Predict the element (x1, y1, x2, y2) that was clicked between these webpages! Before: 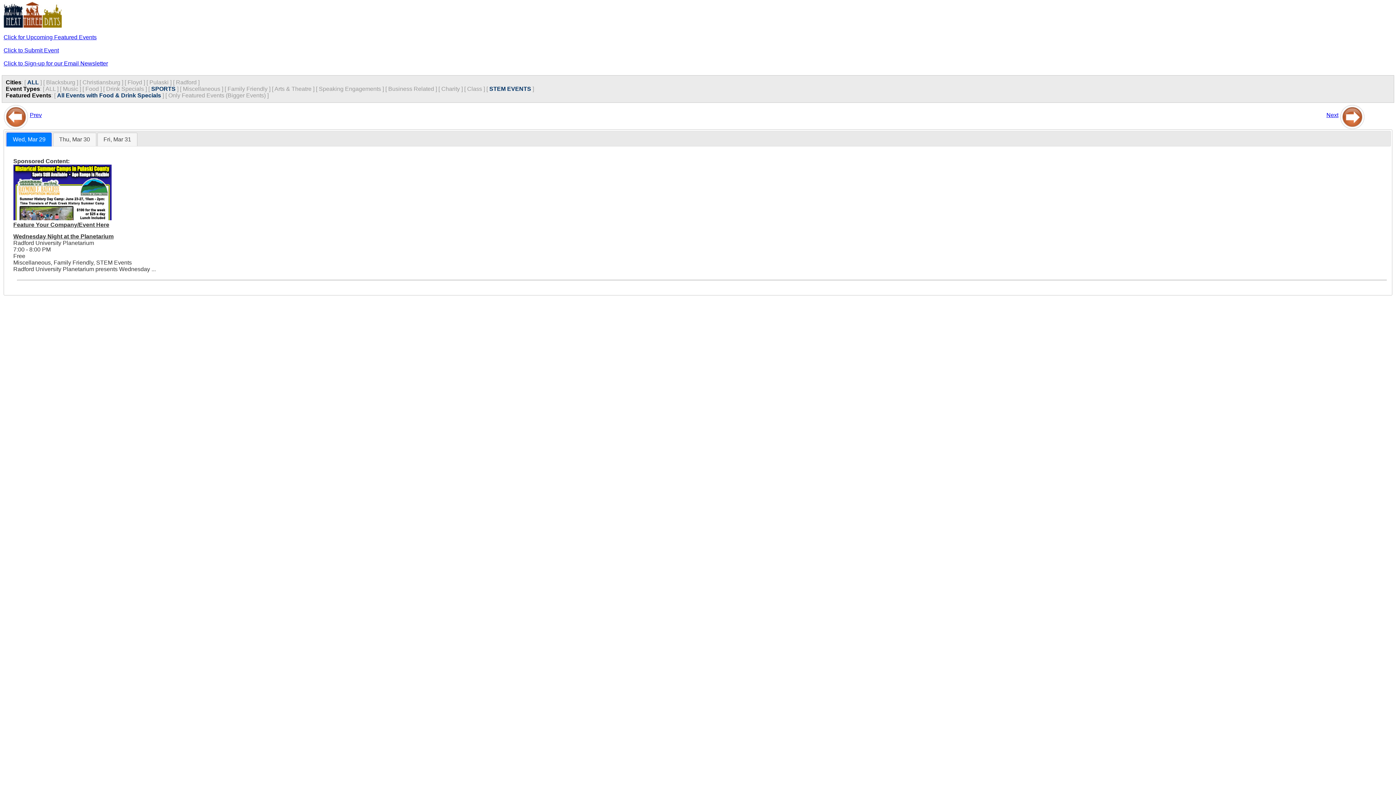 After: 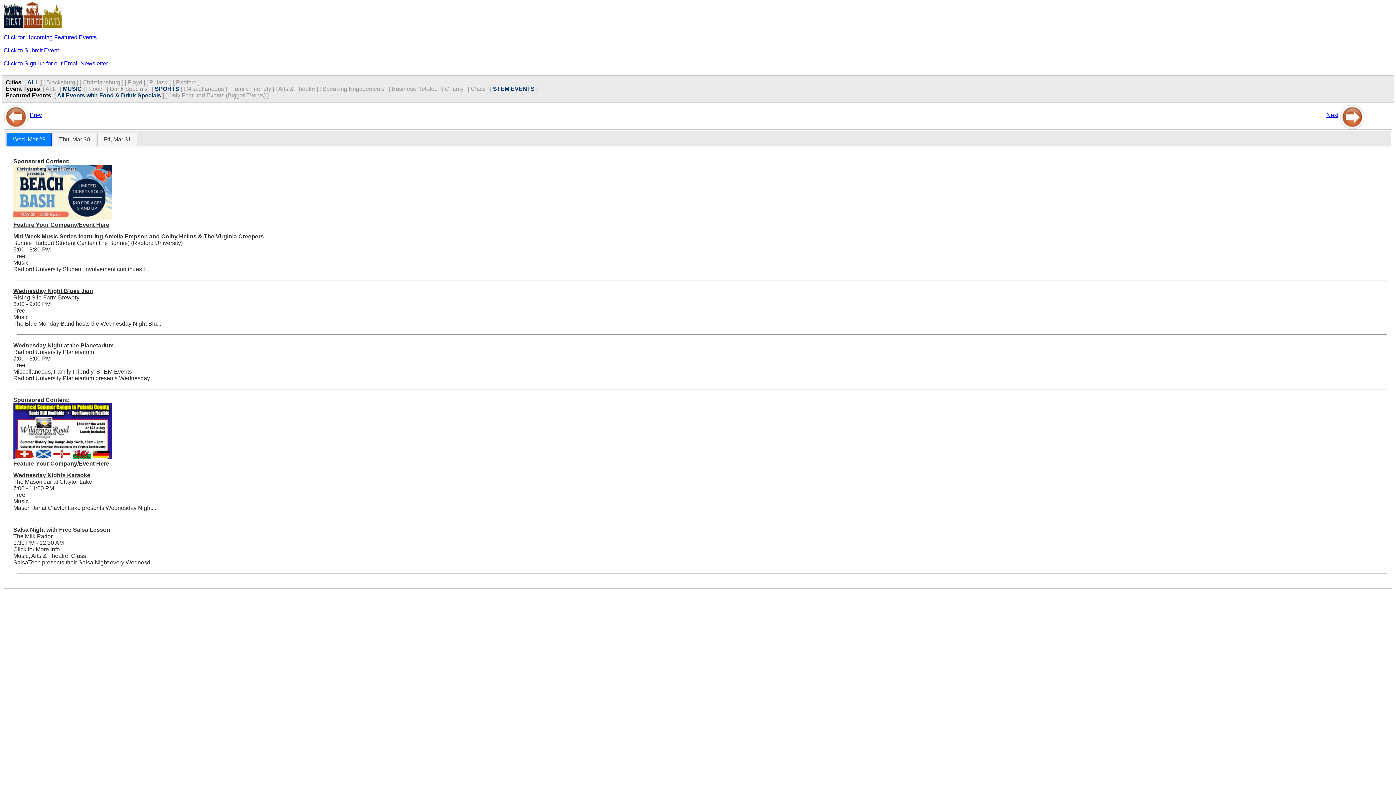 Action: bbox: (62, 85, 78, 92) label: Music